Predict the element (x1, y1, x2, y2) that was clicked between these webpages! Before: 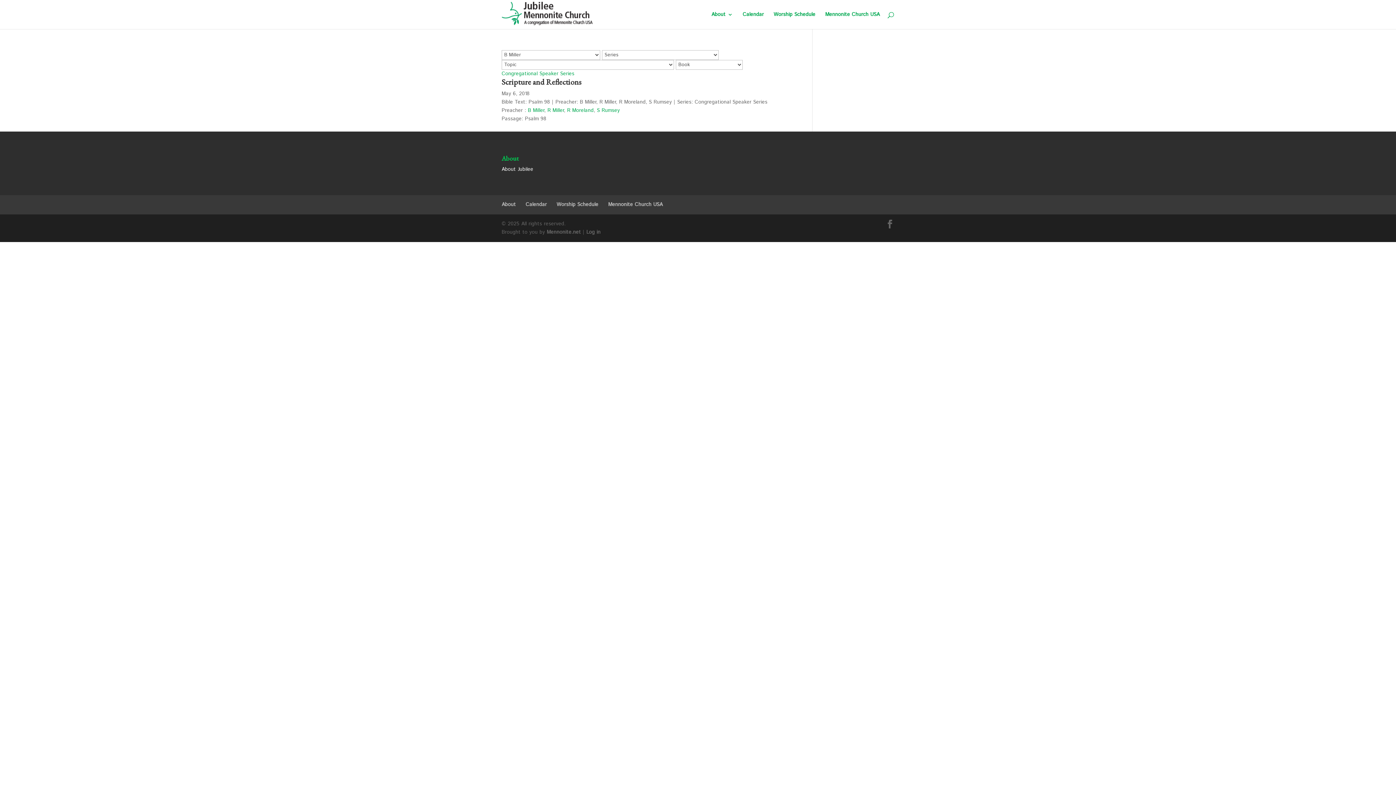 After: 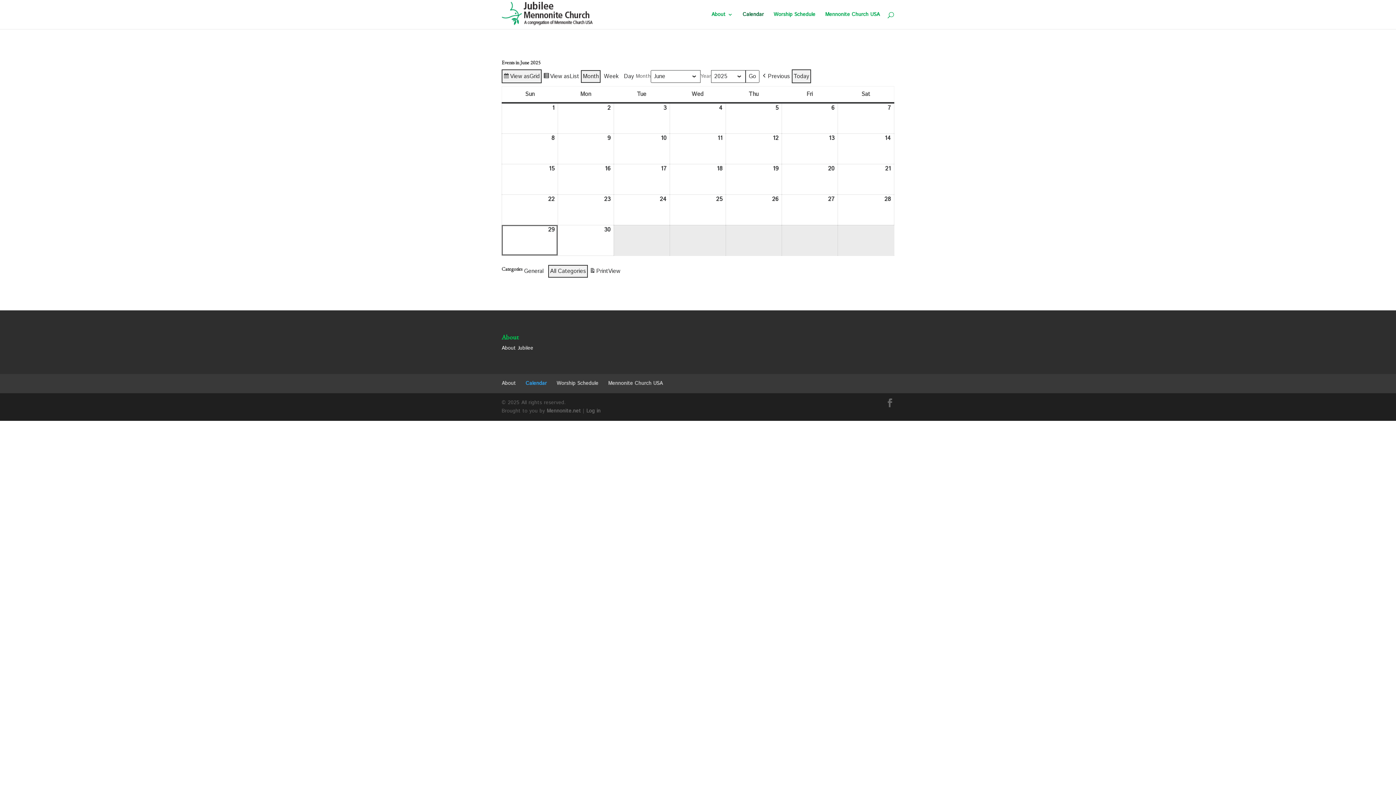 Action: bbox: (742, 12, 764, 29) label: Calendar